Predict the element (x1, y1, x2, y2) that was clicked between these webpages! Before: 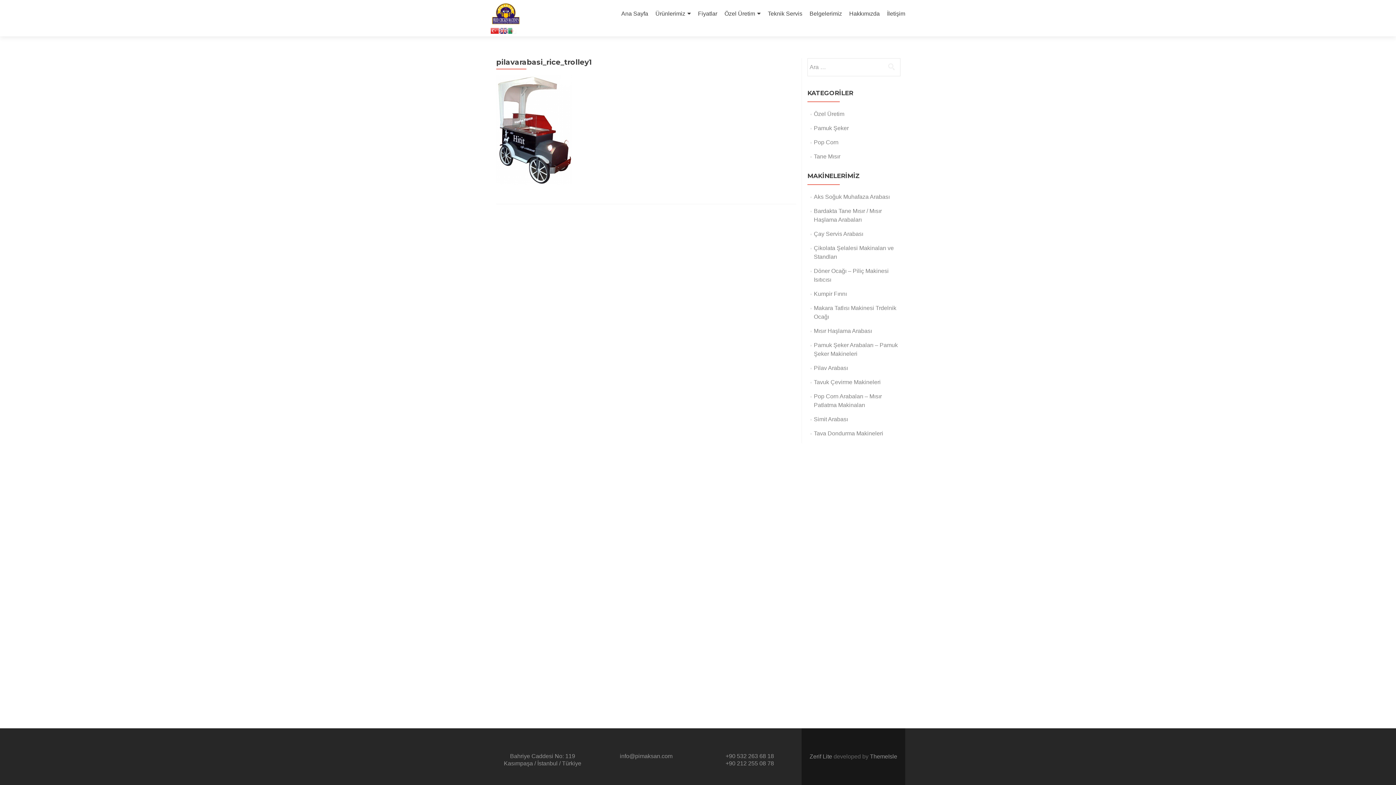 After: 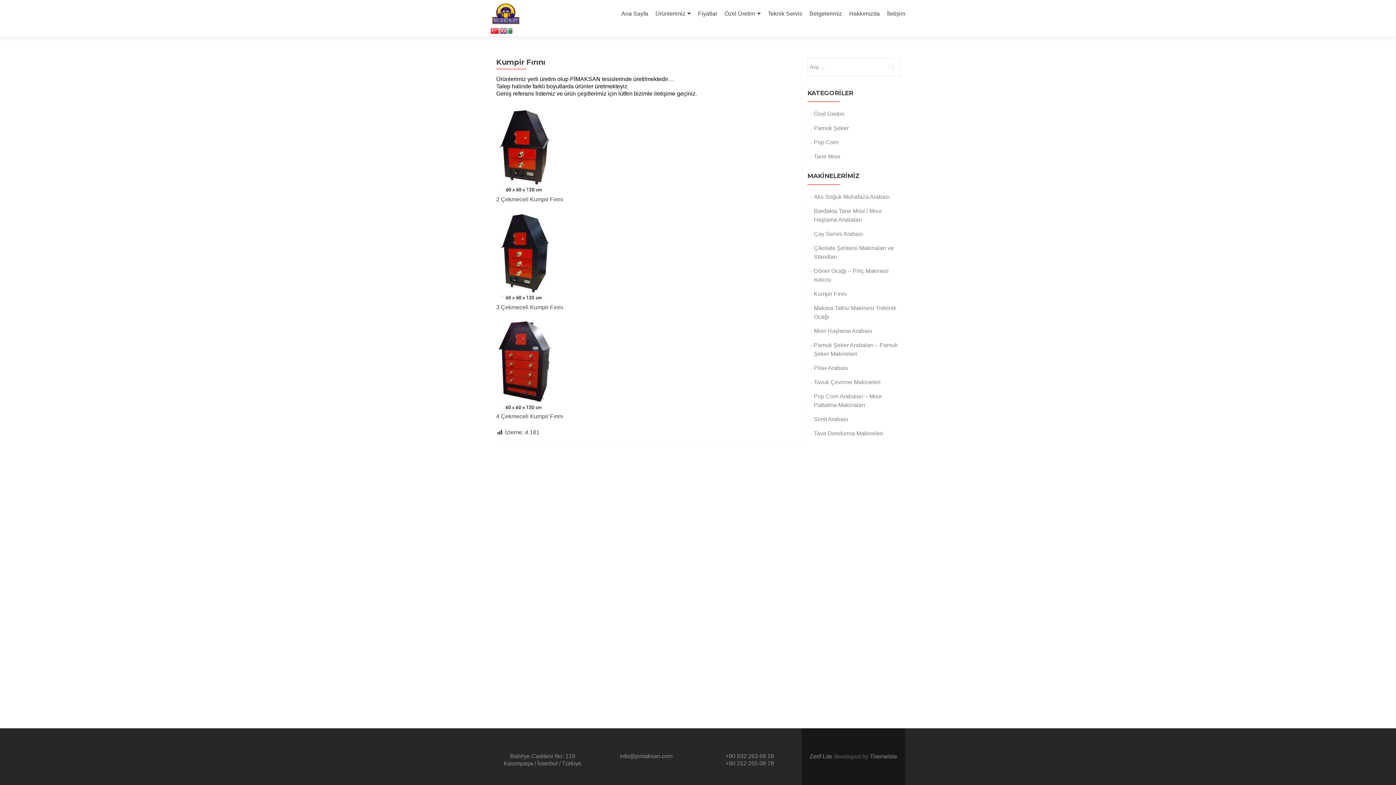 Action: bbox: (814, 290, 847, 297) label: Kumpir Fırını